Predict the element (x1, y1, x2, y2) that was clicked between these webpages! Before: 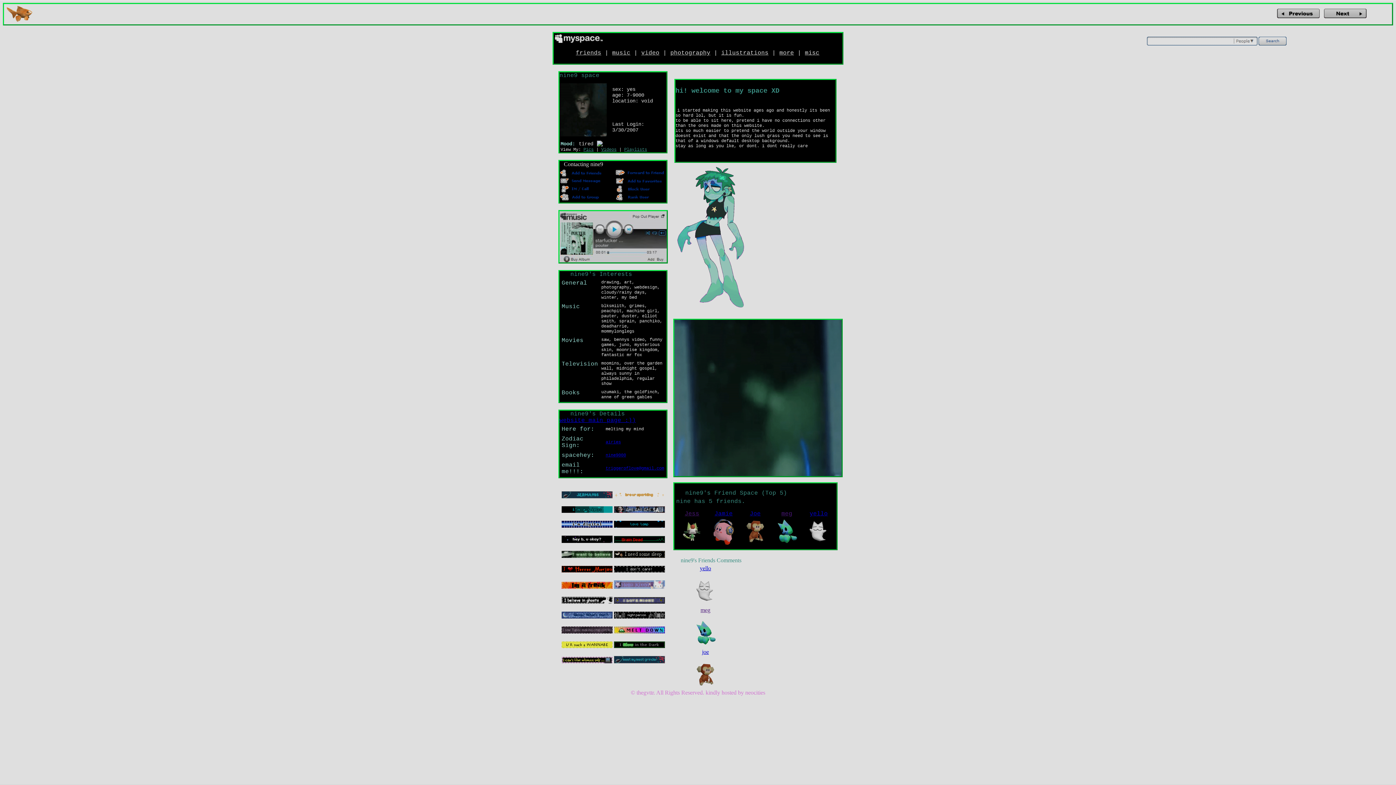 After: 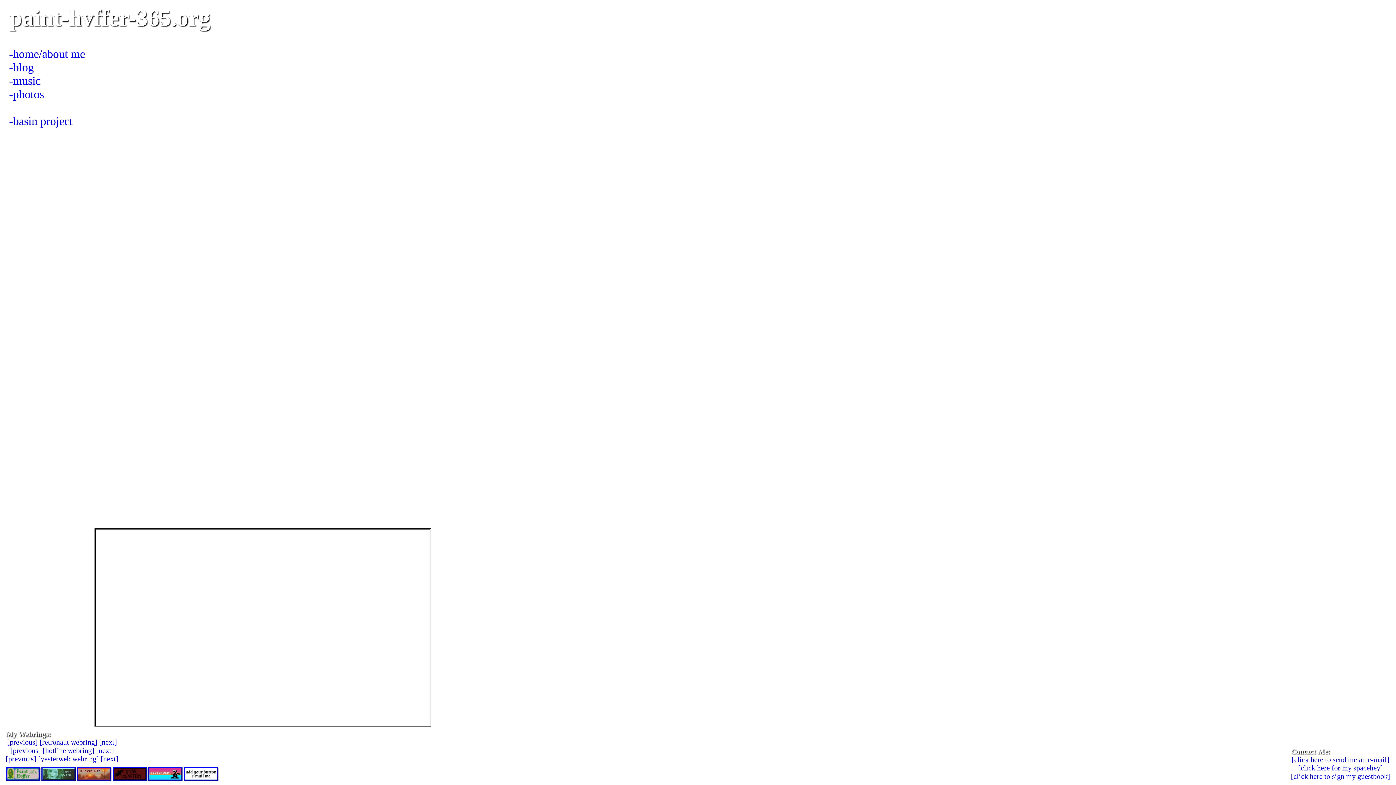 Action: bbox: (741, 540, 769, 547)